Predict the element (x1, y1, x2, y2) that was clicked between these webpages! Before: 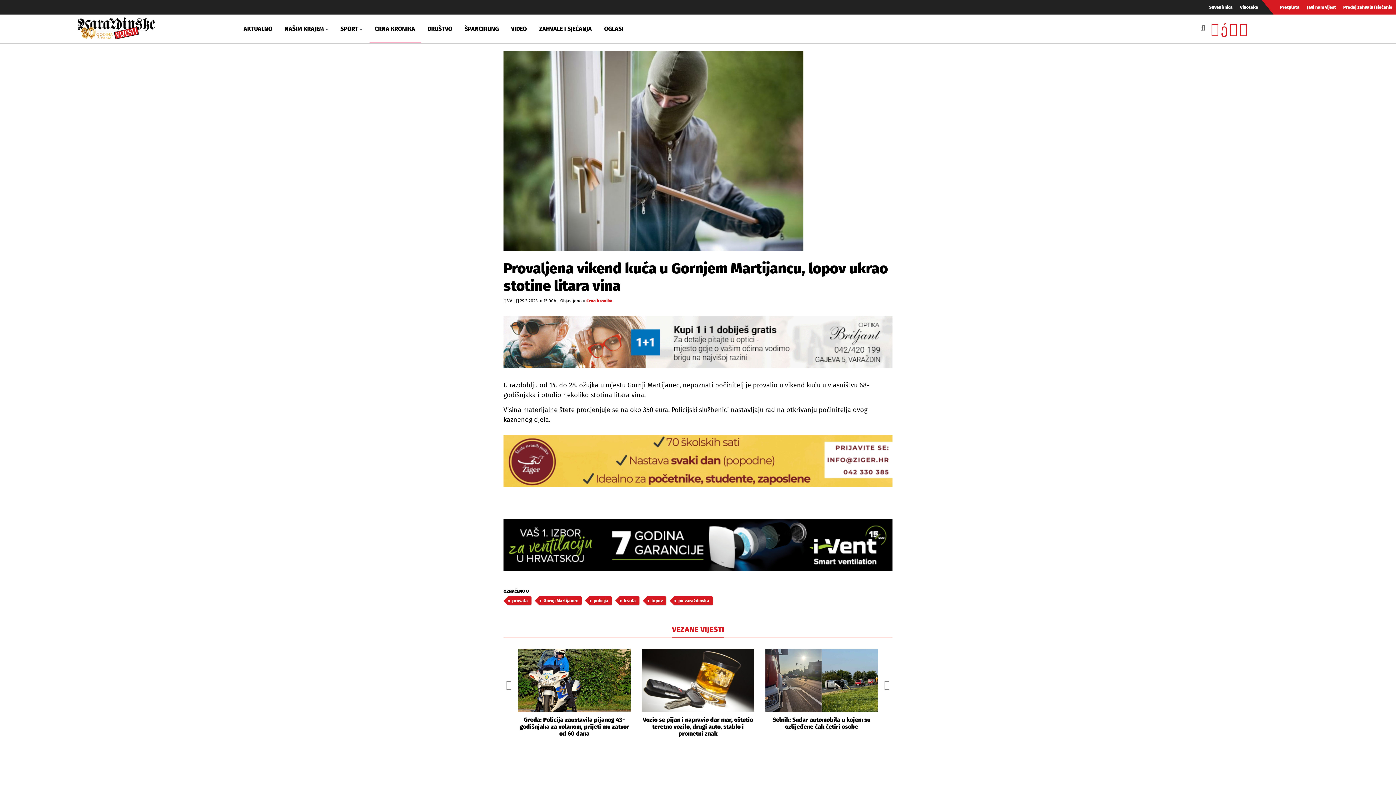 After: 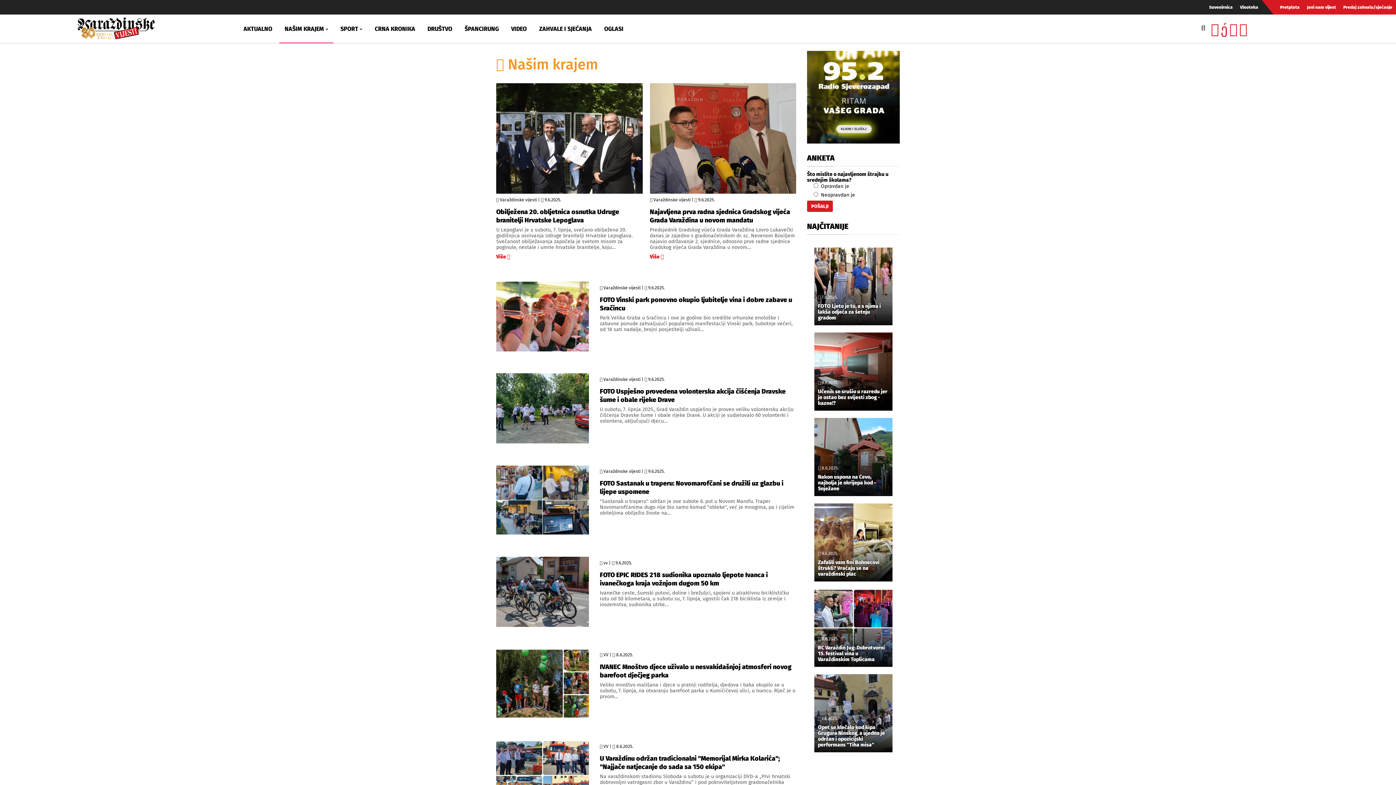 Action: bbox: (279, 14, 333, 43) label: NAŠIM KRAJEM